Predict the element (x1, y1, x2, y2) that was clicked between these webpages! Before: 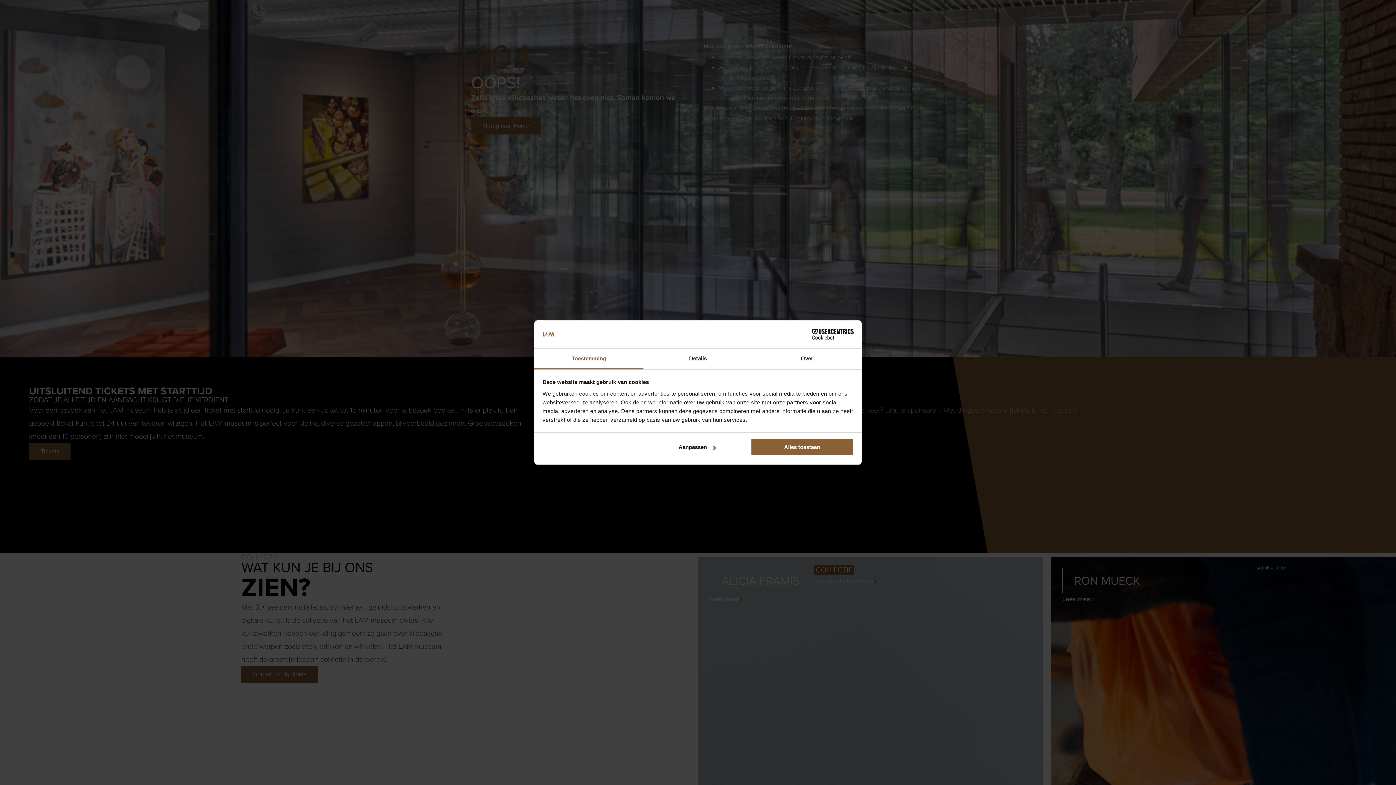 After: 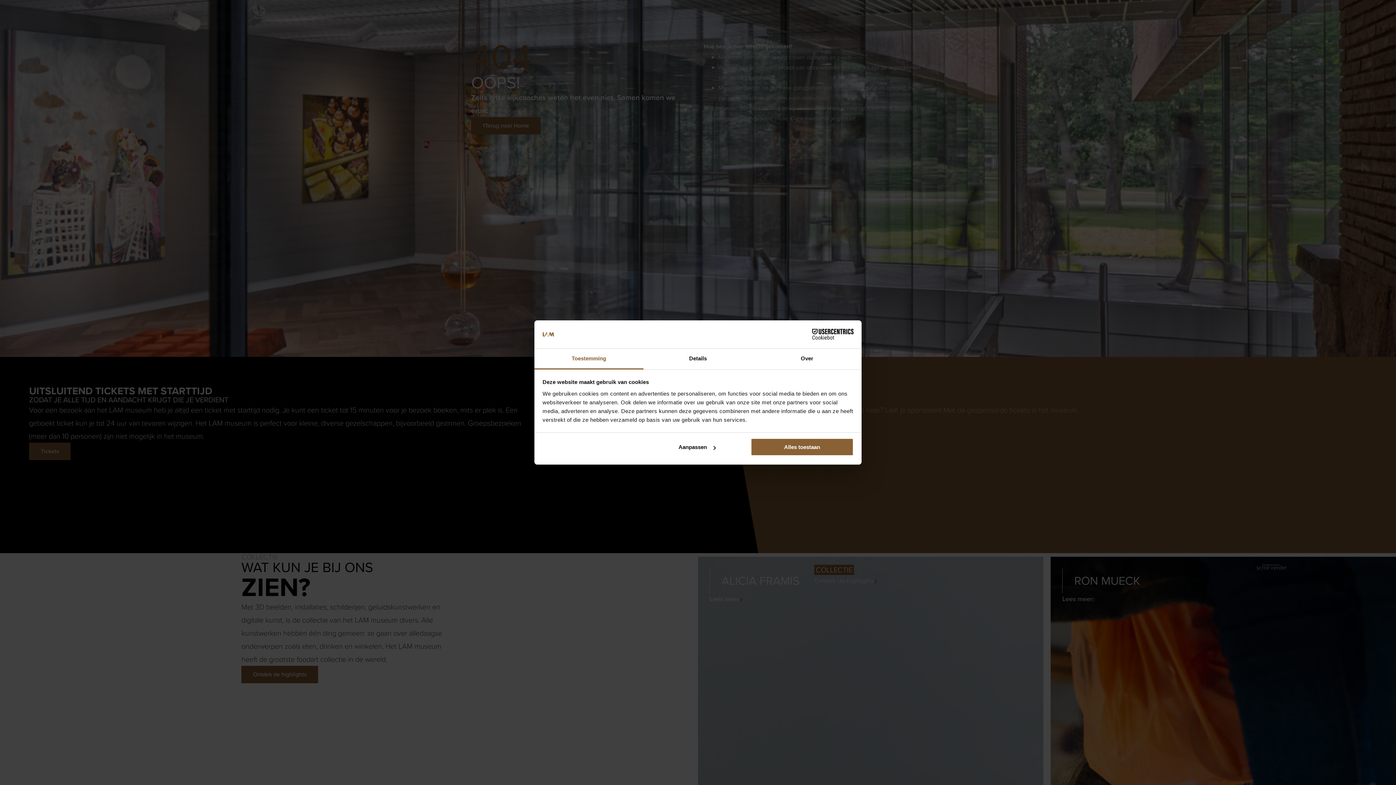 Action: label: Toestemming bbox: (534, 348, 643, 369)